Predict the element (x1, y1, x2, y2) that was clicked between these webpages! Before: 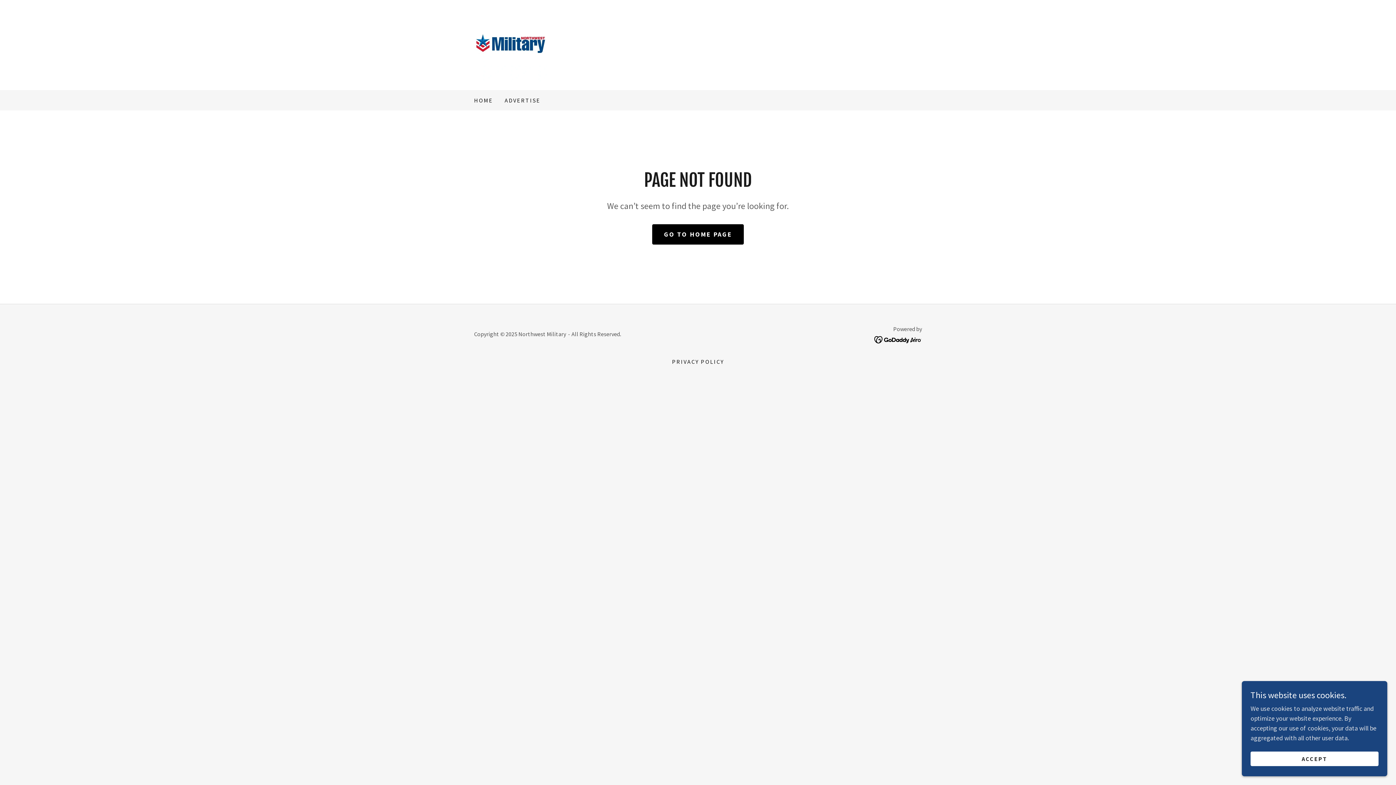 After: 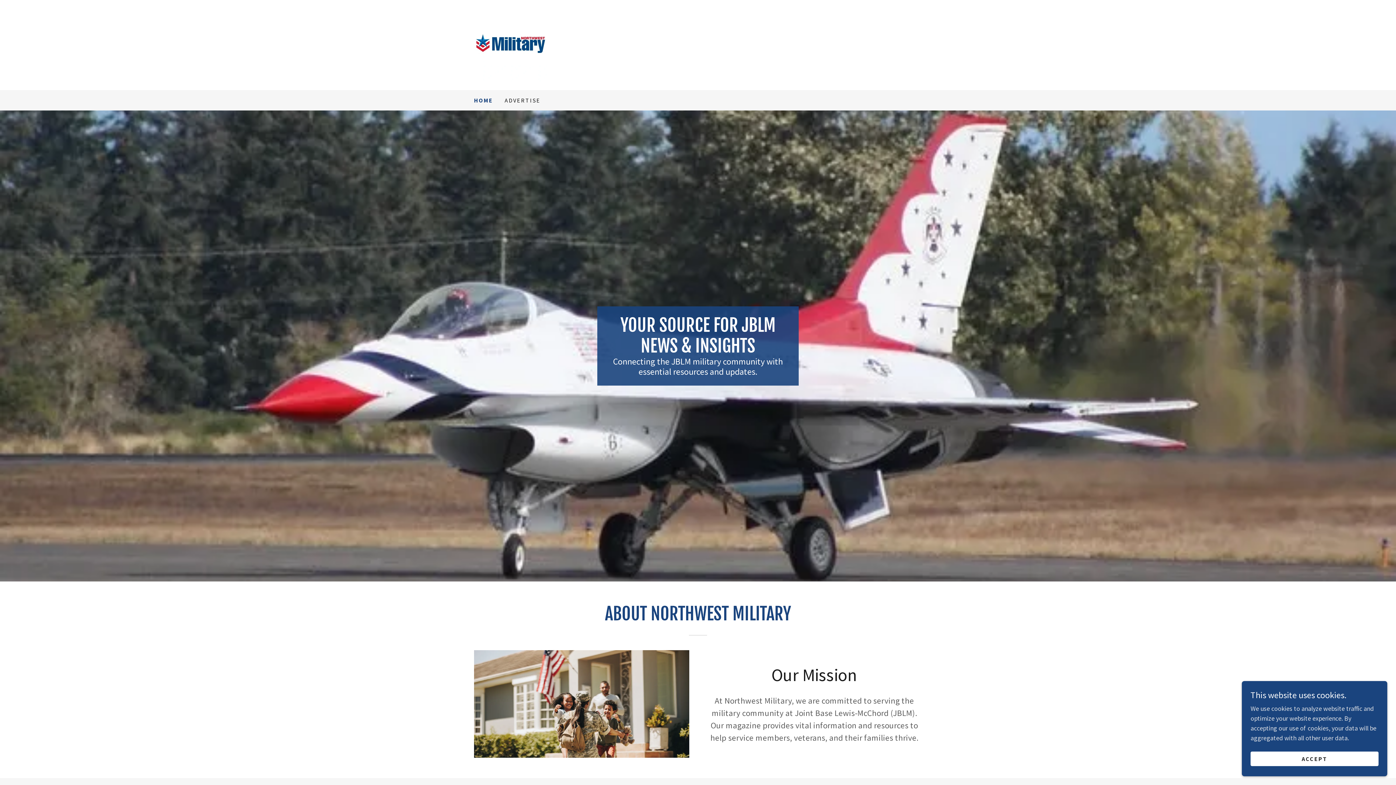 Action: bbox: (472, 93, 495, 106) label: HOME